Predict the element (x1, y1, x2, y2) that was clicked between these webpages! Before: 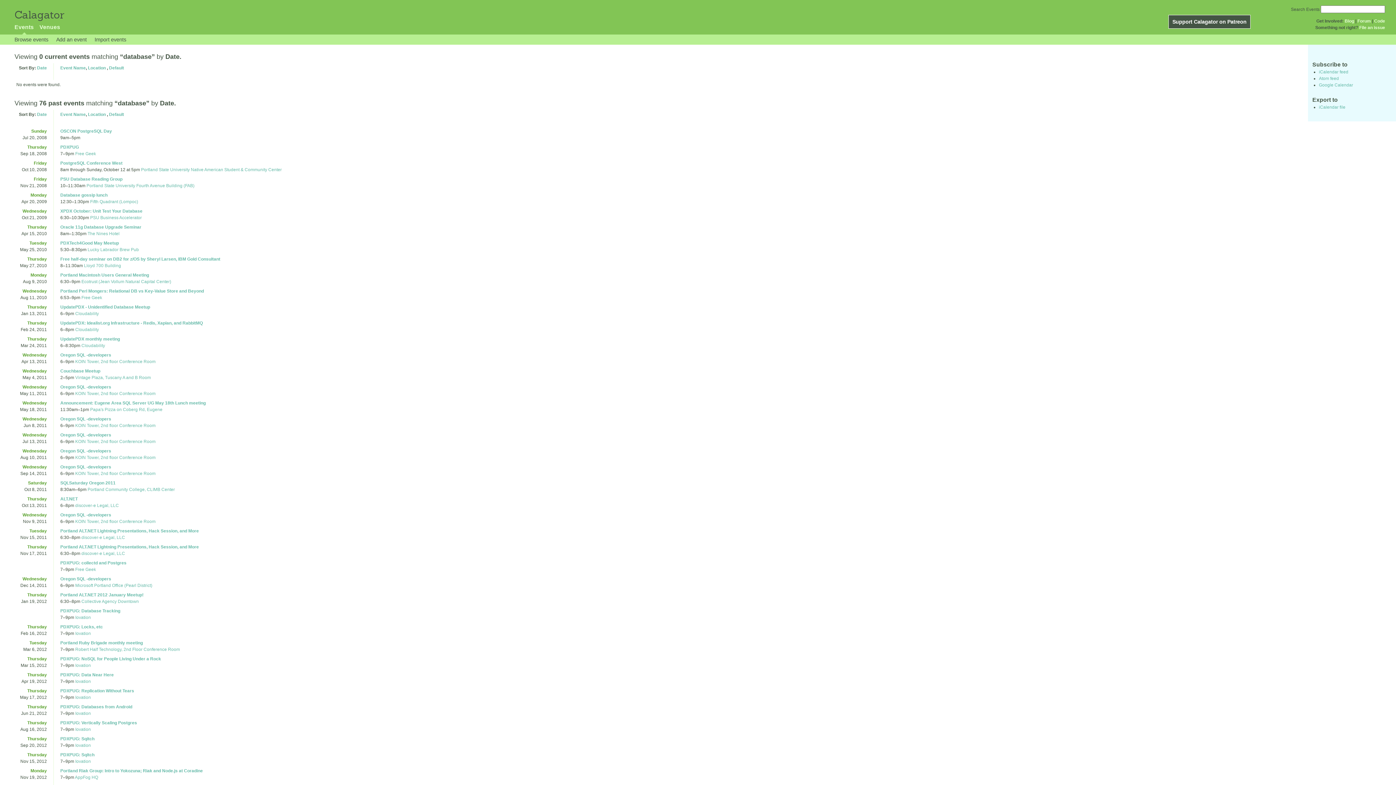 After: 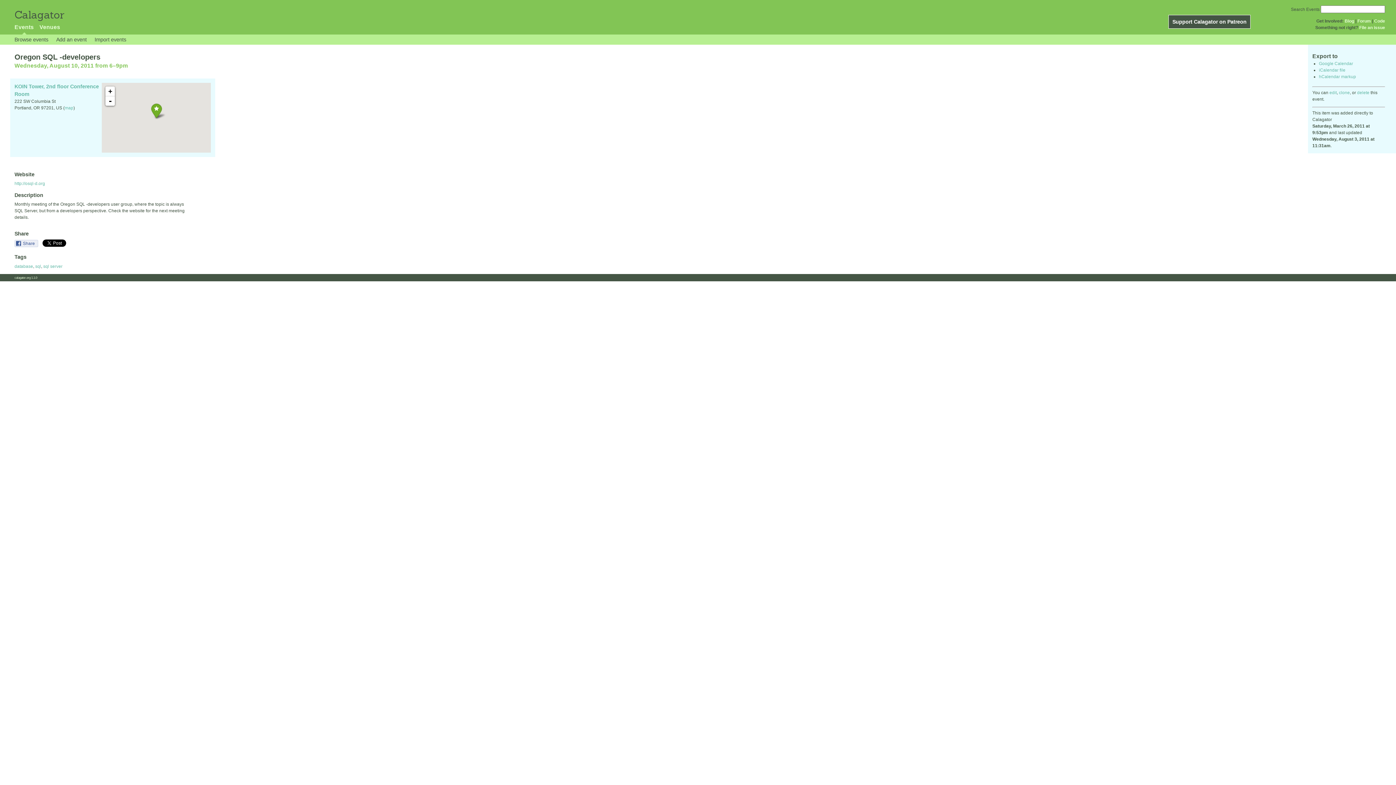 Action: label: Oregon SQL -developers bbox: (60, 448, 111, 453)